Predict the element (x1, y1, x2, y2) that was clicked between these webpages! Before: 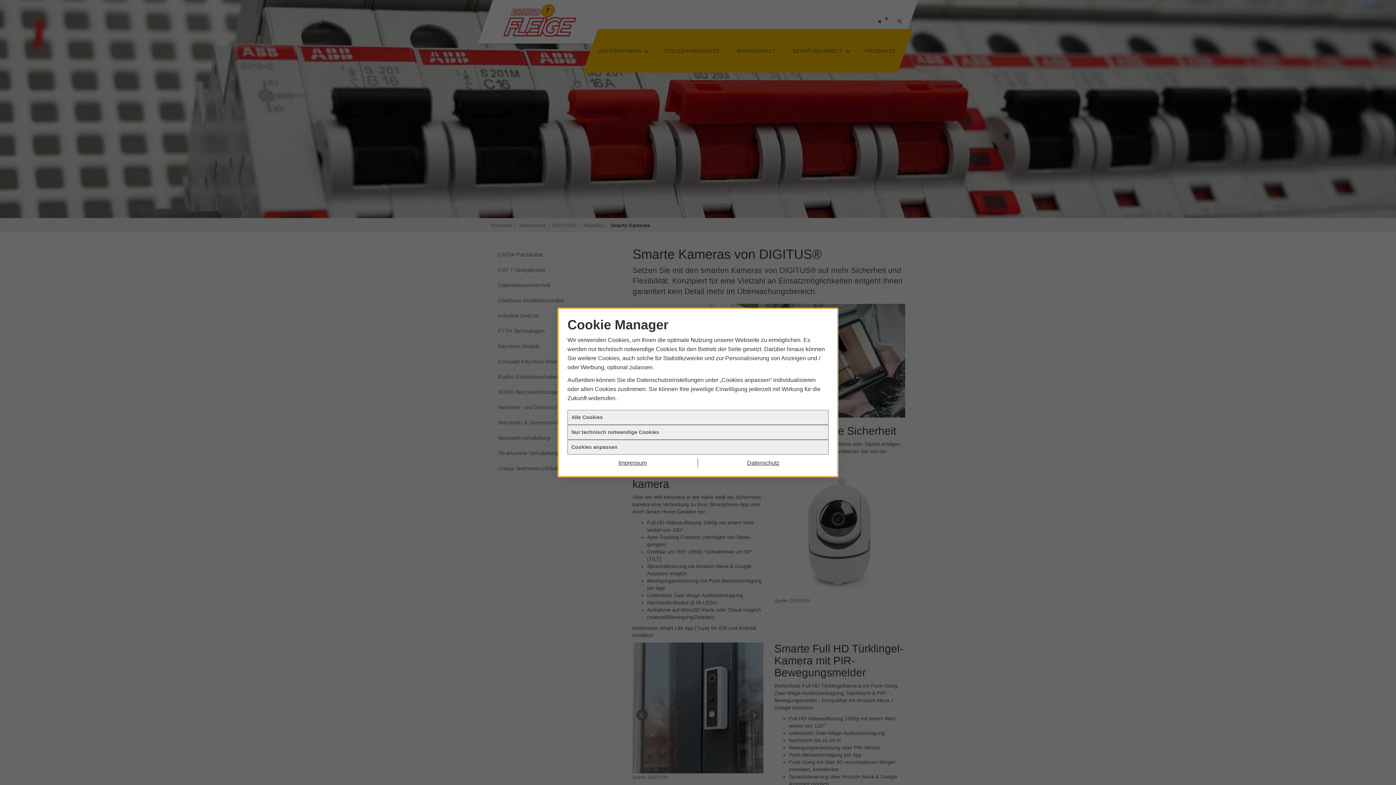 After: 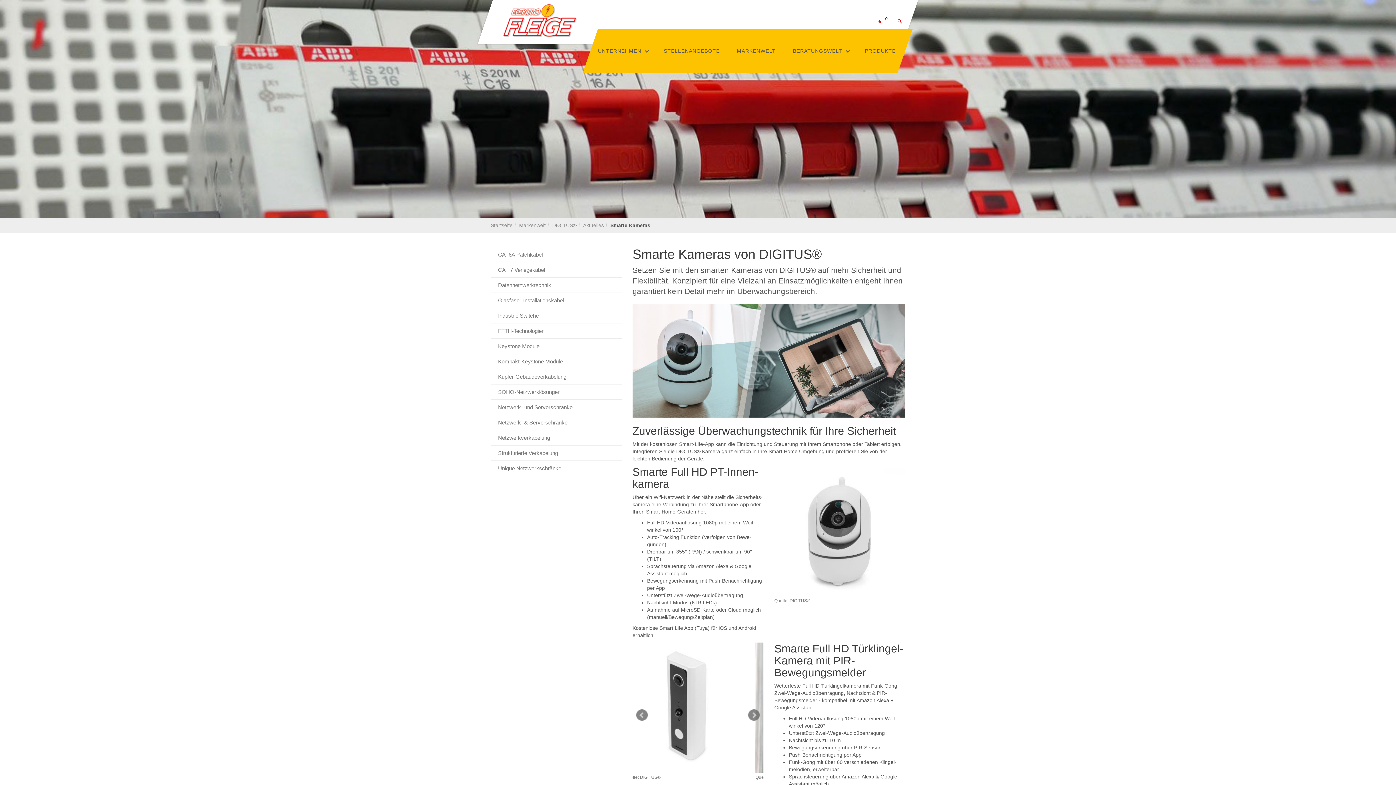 Action: bbox: (567, 458, 698, 467) label: Impressum